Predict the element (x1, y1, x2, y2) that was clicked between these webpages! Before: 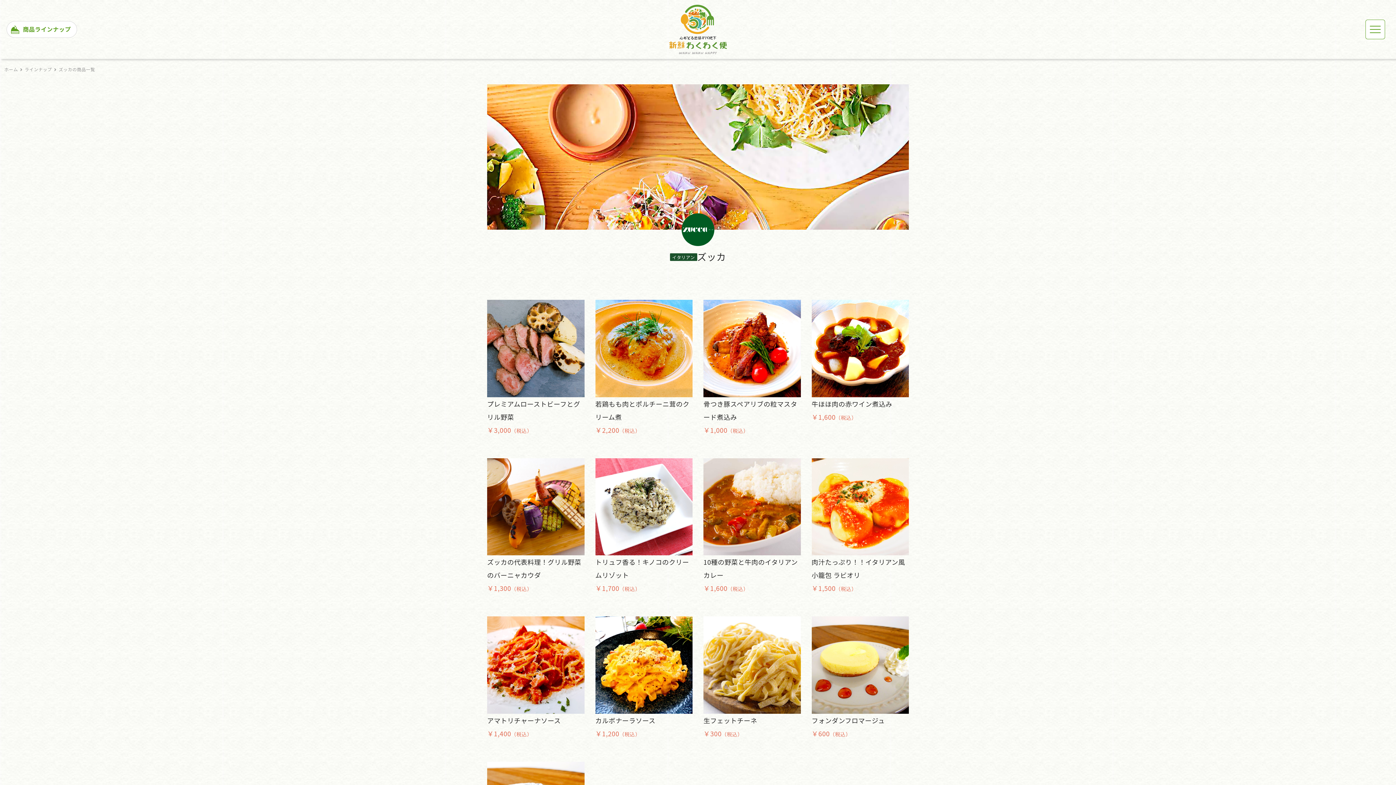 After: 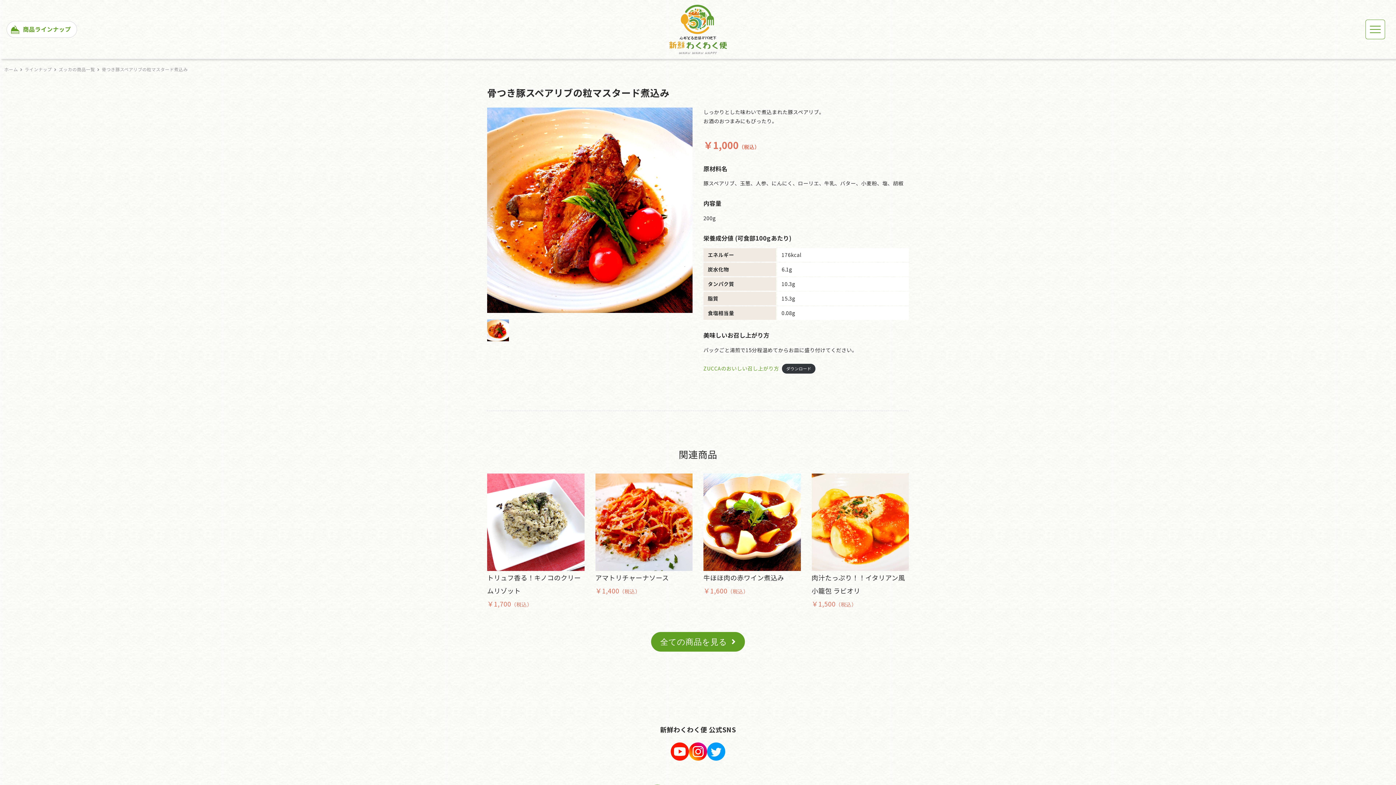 Action: bbox: (703, 300, 800, 397)